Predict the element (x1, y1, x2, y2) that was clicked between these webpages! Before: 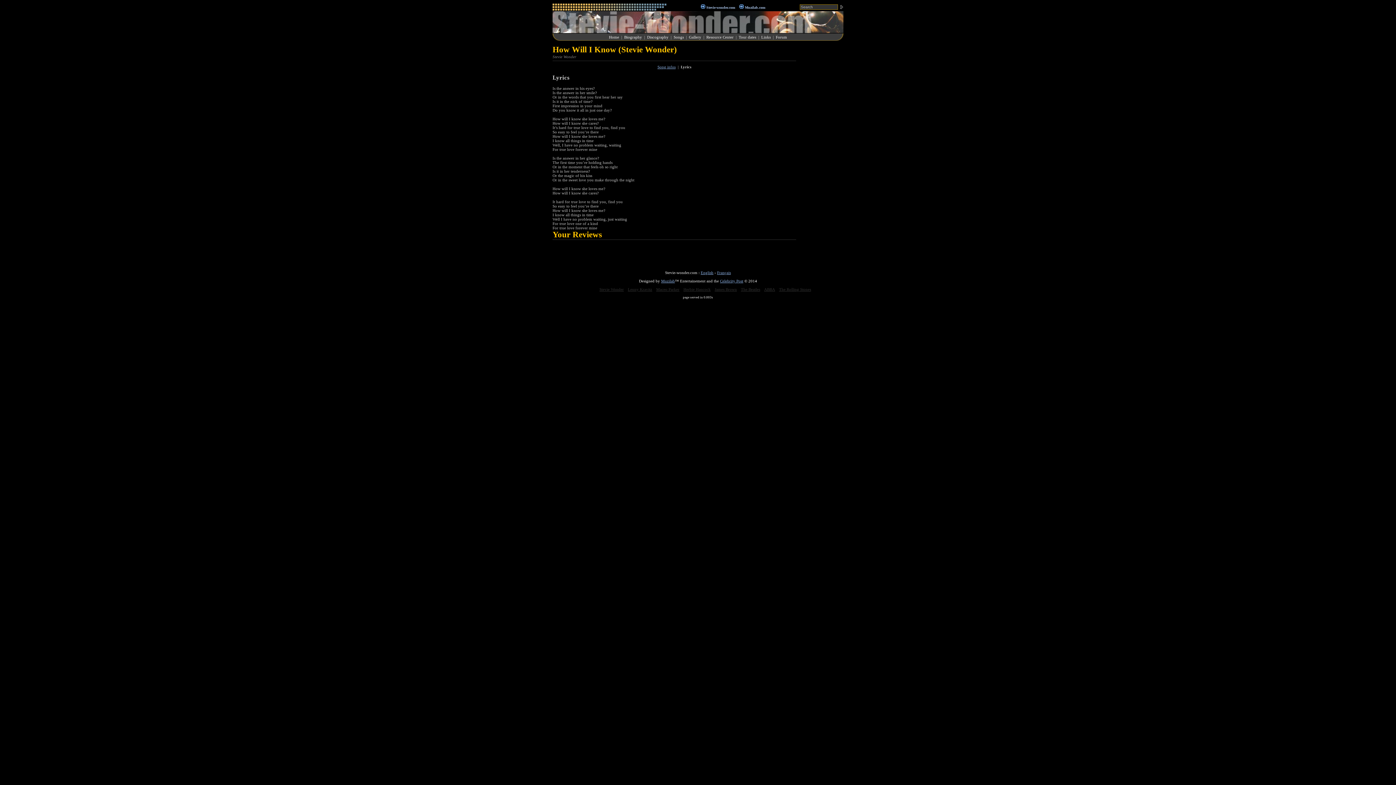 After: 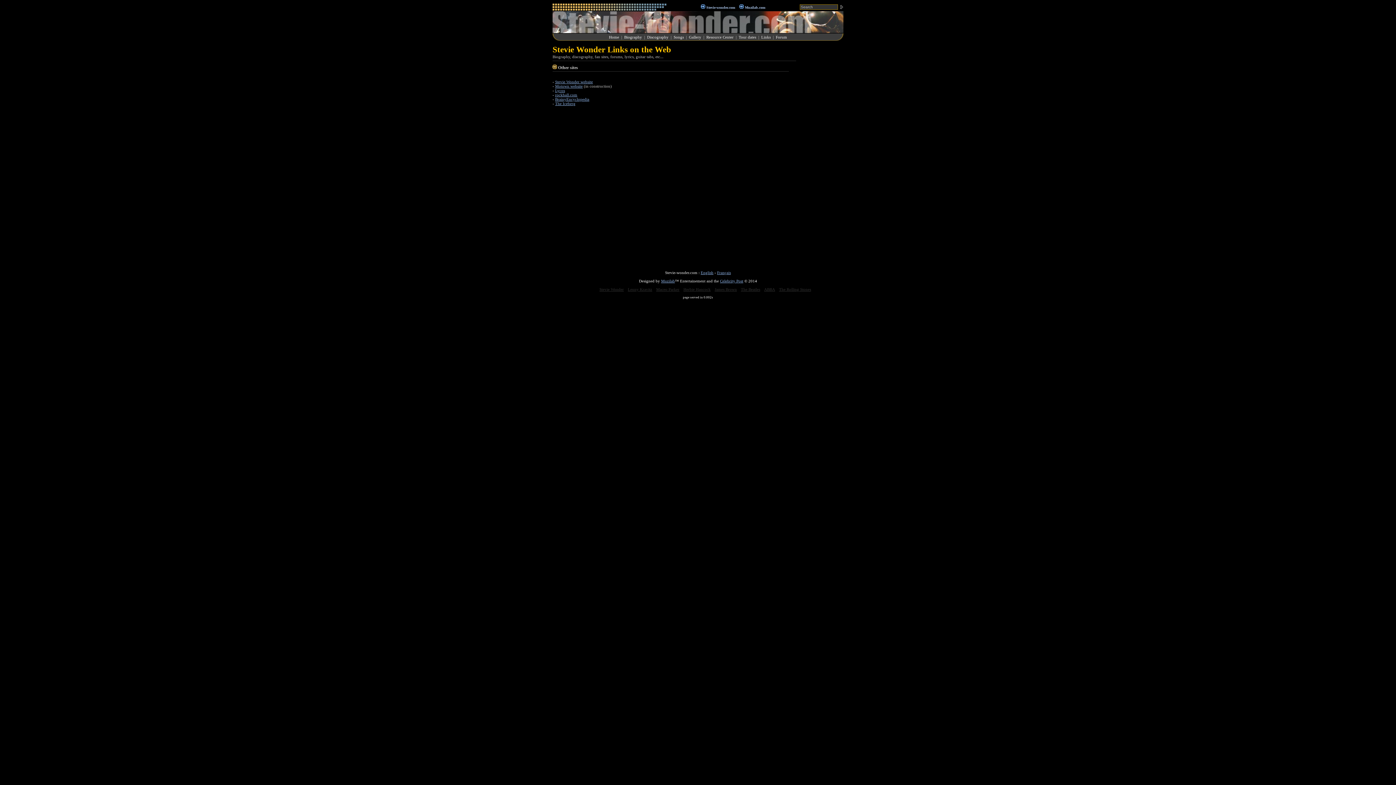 Action: label: Links bbox: (761, 34, 770, 39)